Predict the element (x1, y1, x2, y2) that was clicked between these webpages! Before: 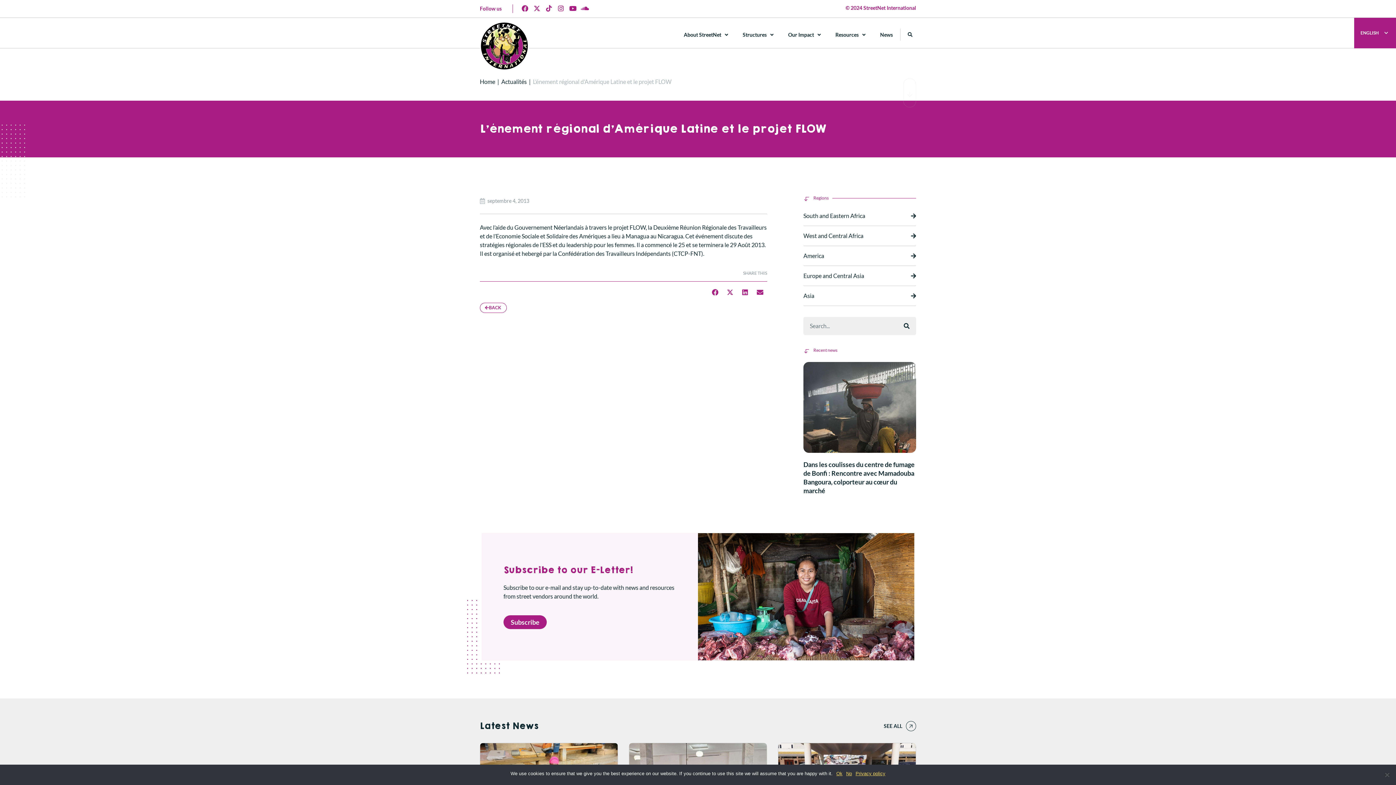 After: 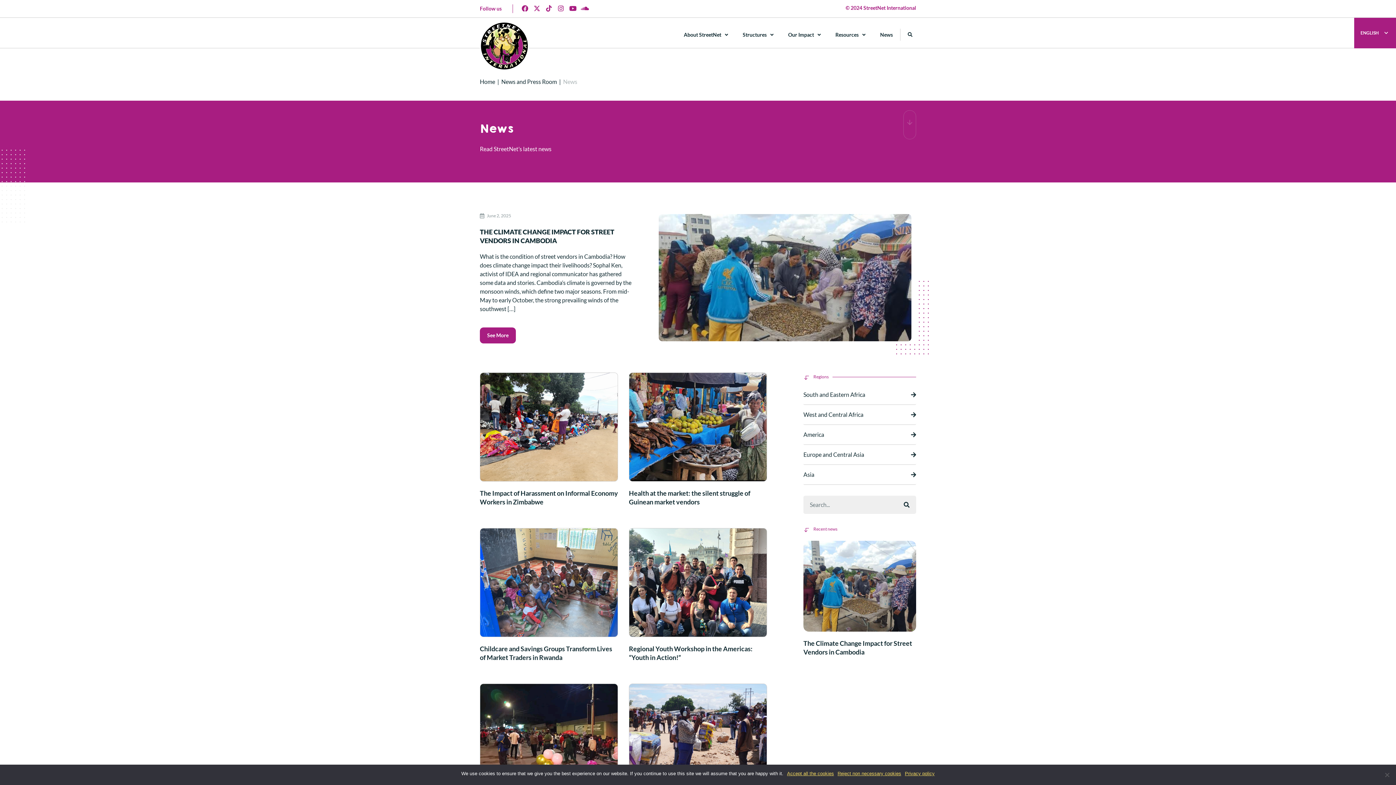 Action: bbox: (480, 720, 538, 733) label: Latest News